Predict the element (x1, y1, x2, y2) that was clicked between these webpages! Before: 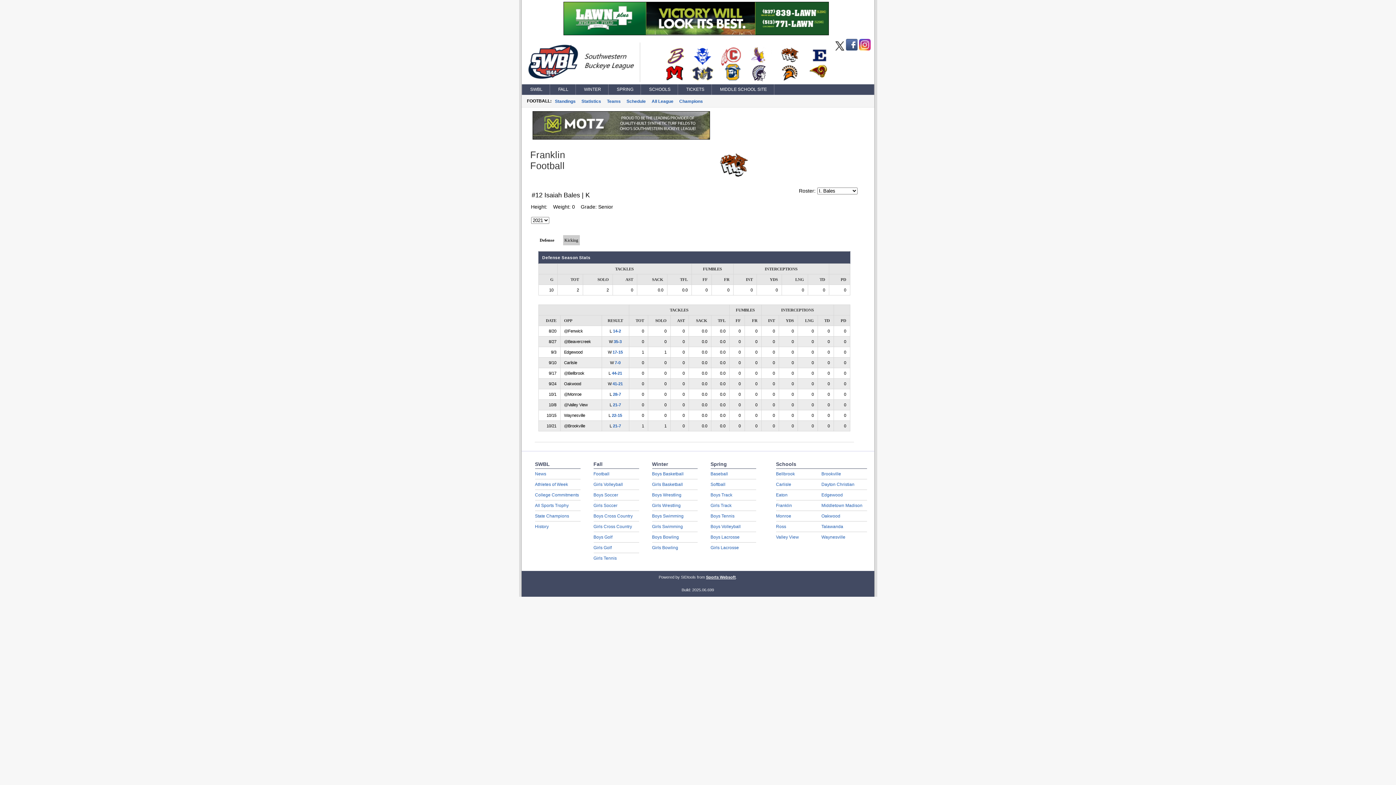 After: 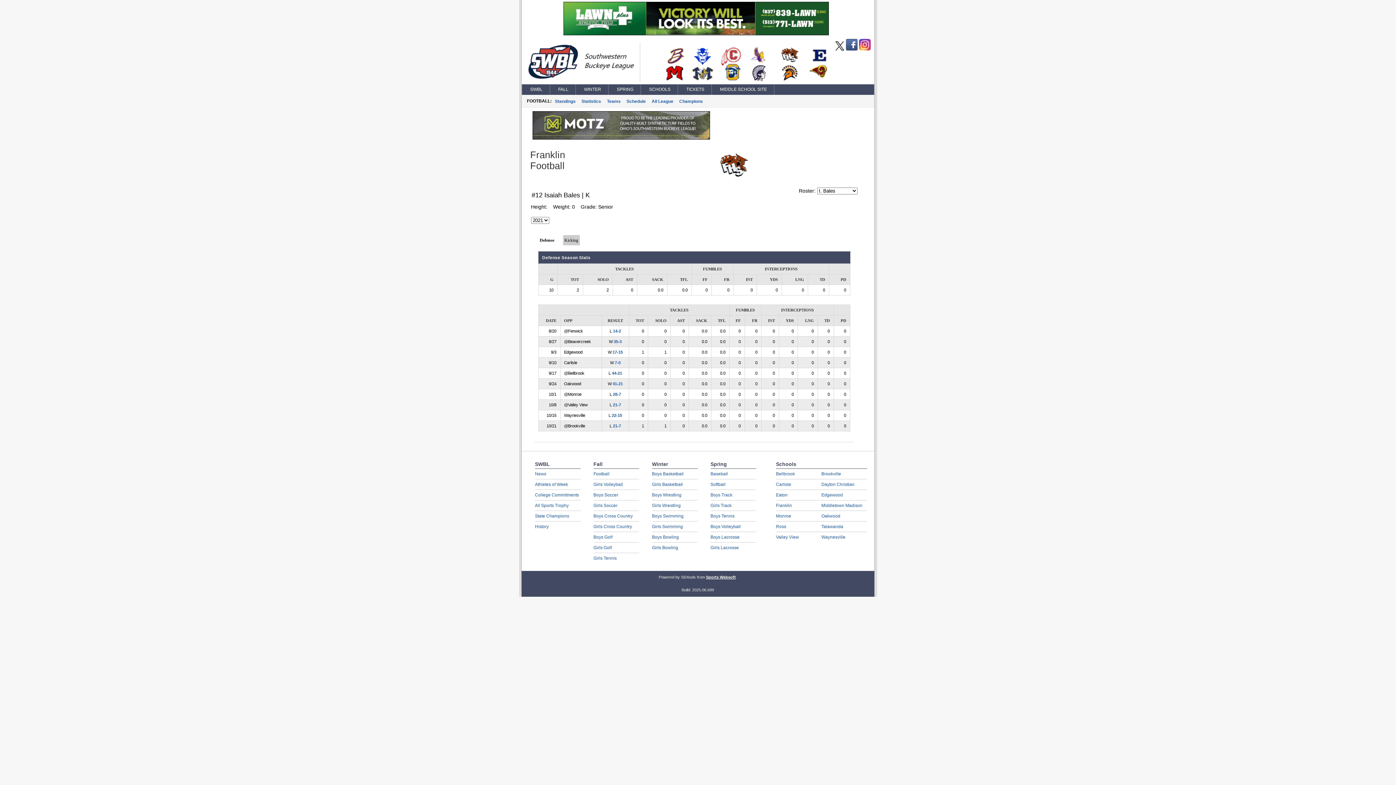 Action: bbox: (563, 30, 828, 36)